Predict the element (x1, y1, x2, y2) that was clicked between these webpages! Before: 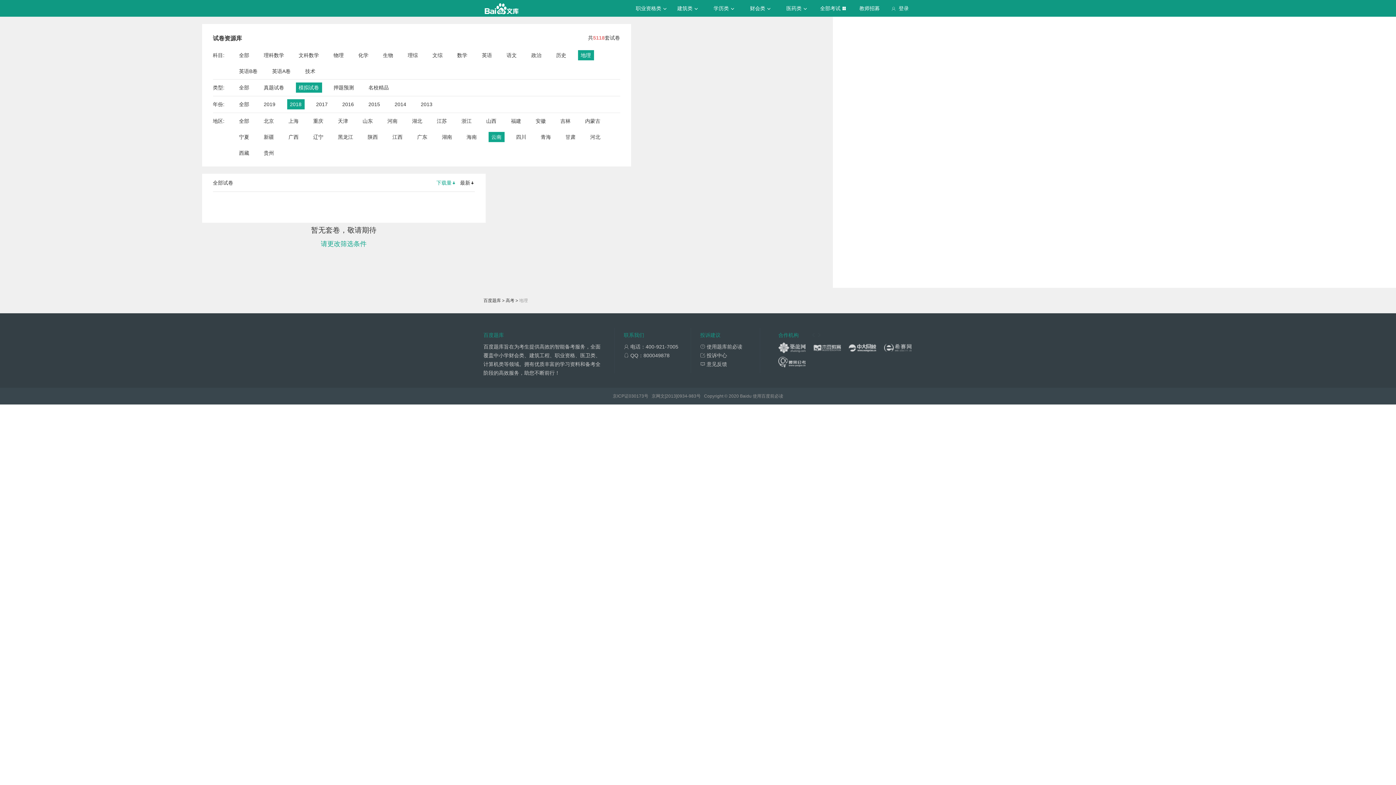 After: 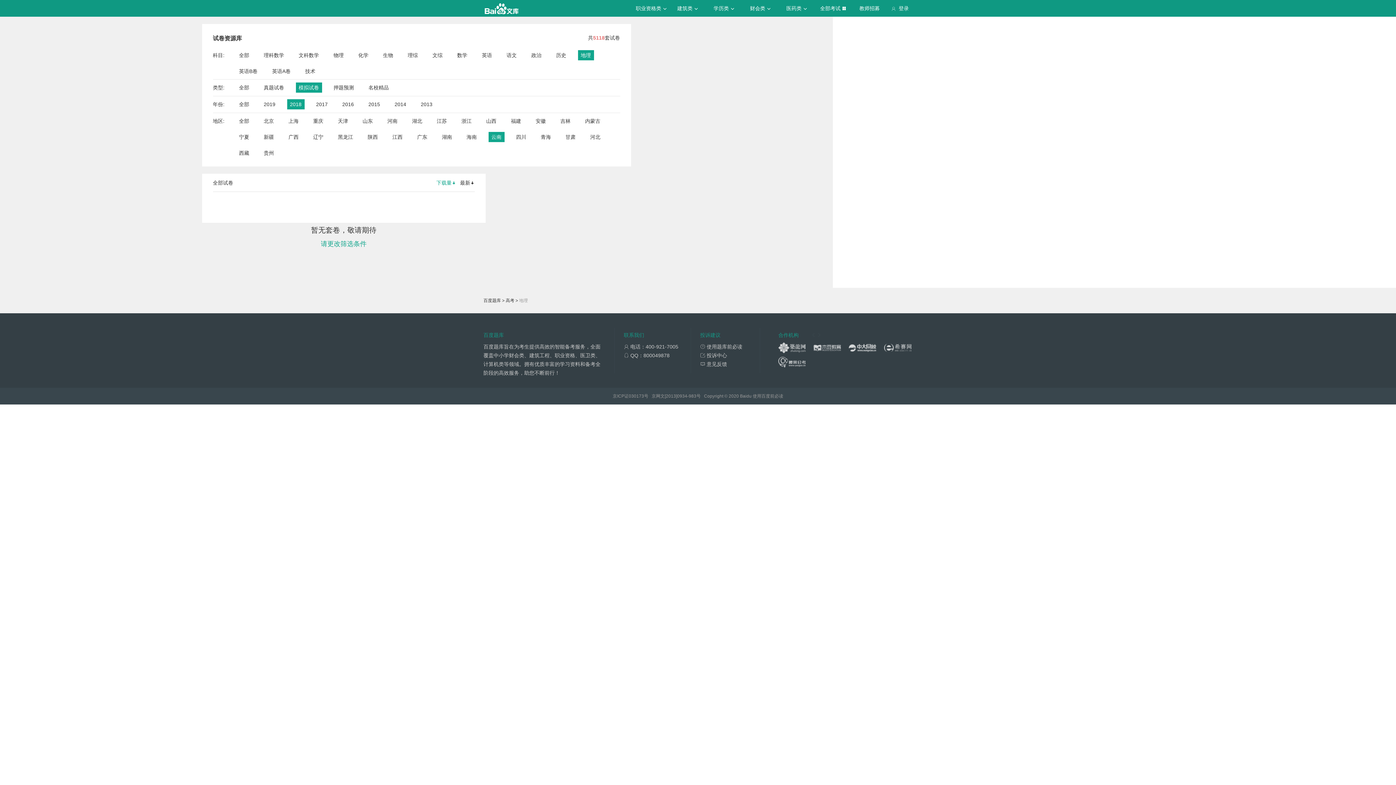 Action: bbox: (580, 50, 591, 60) label: 地理